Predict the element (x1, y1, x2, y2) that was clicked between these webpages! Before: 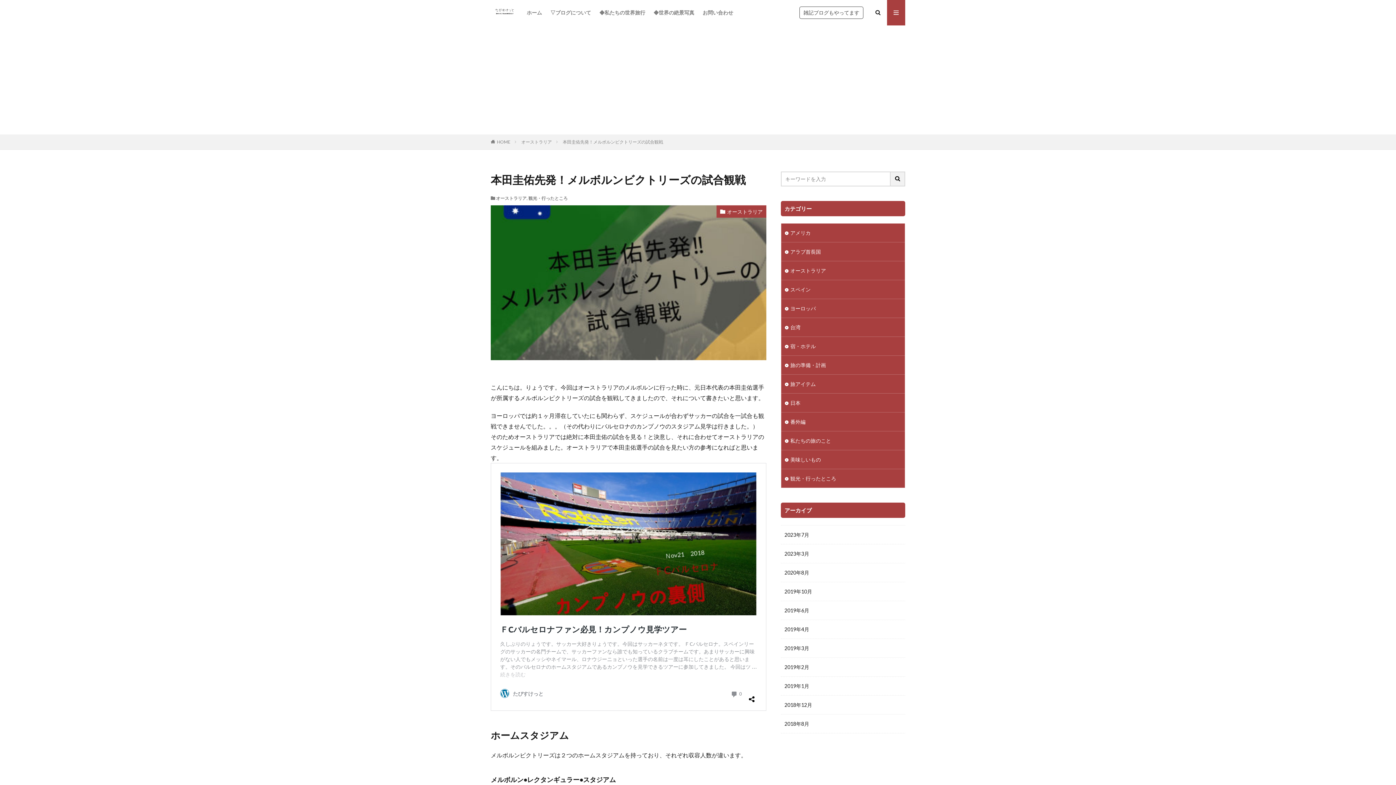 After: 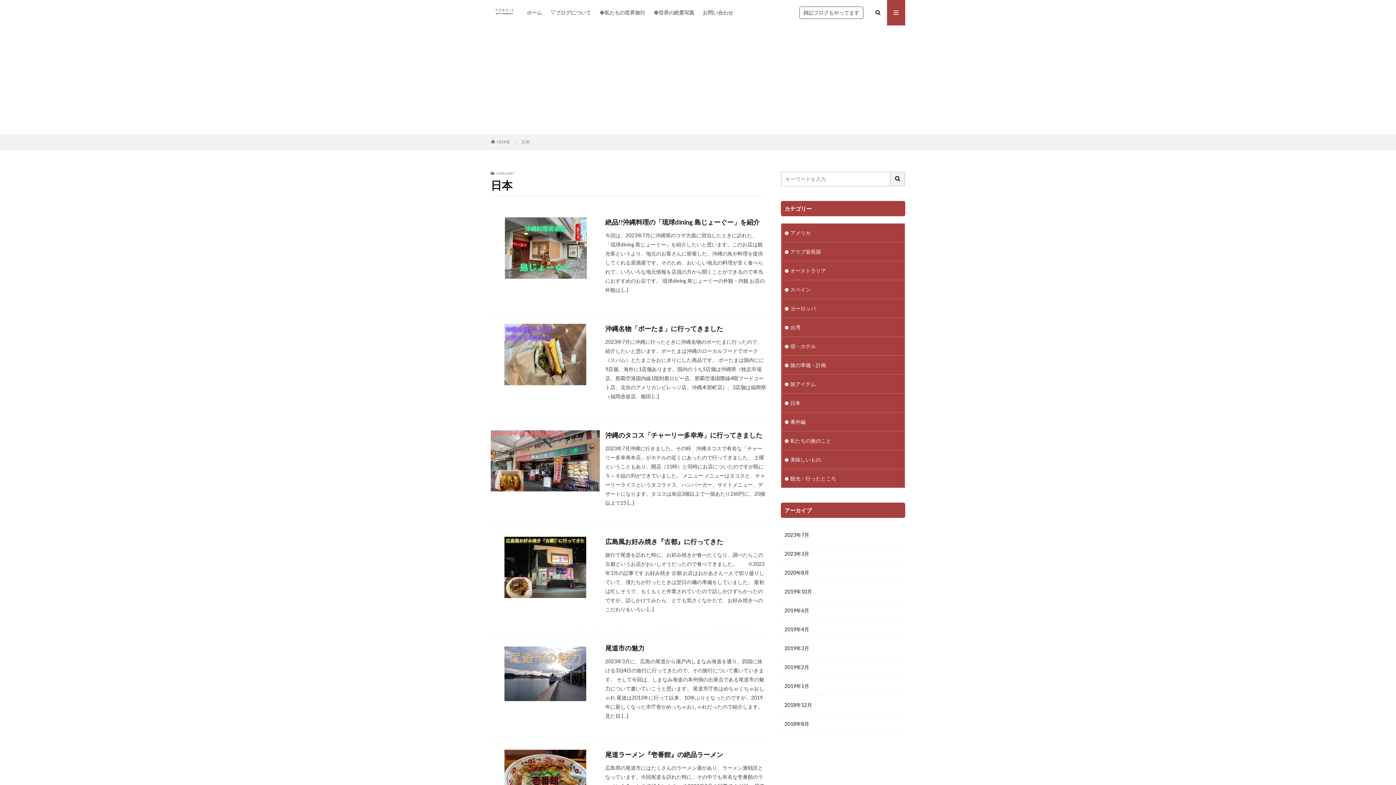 Action: bbox: (781, 393, 905, 412) label: 日本